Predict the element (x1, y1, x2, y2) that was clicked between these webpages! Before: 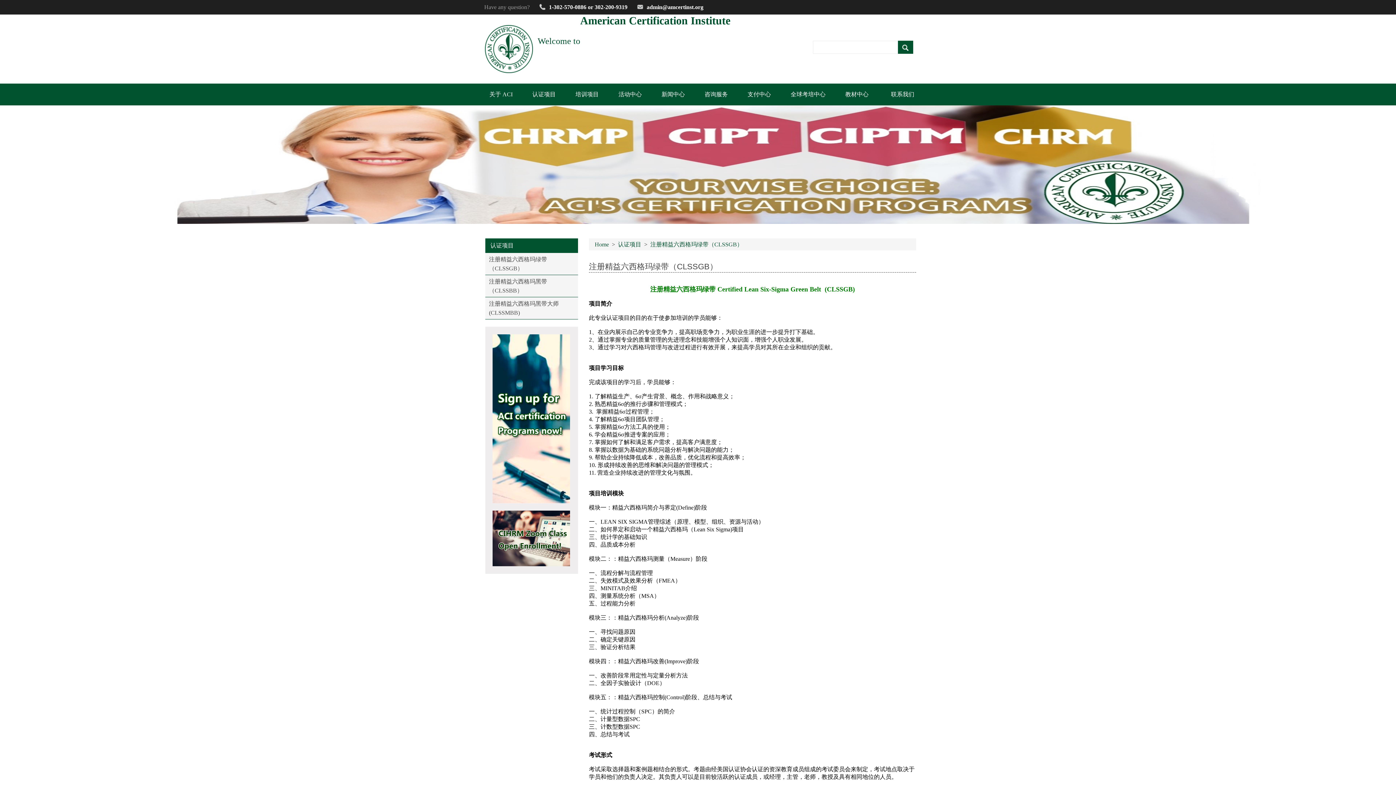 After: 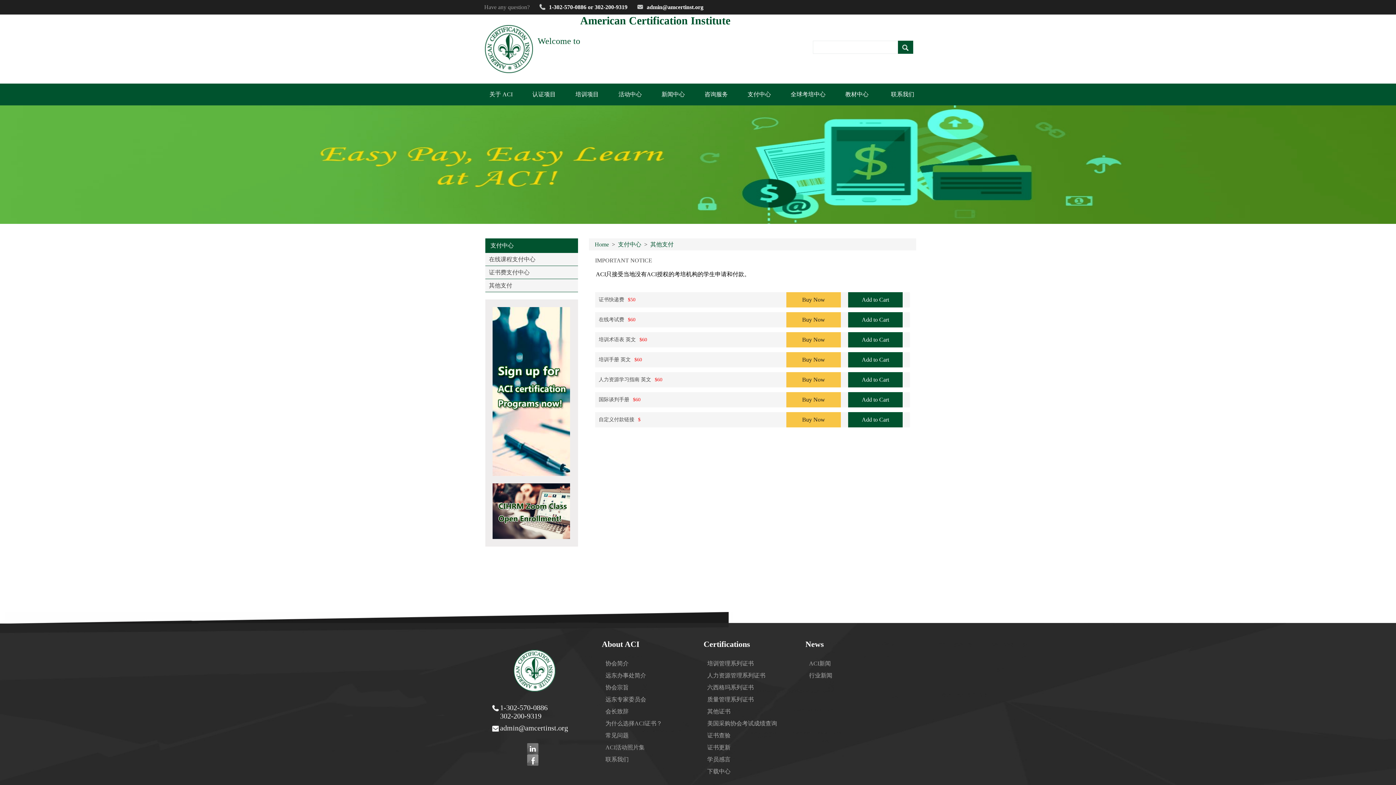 Action: bbox: (845, 91, 868, 97) label: 教材中心